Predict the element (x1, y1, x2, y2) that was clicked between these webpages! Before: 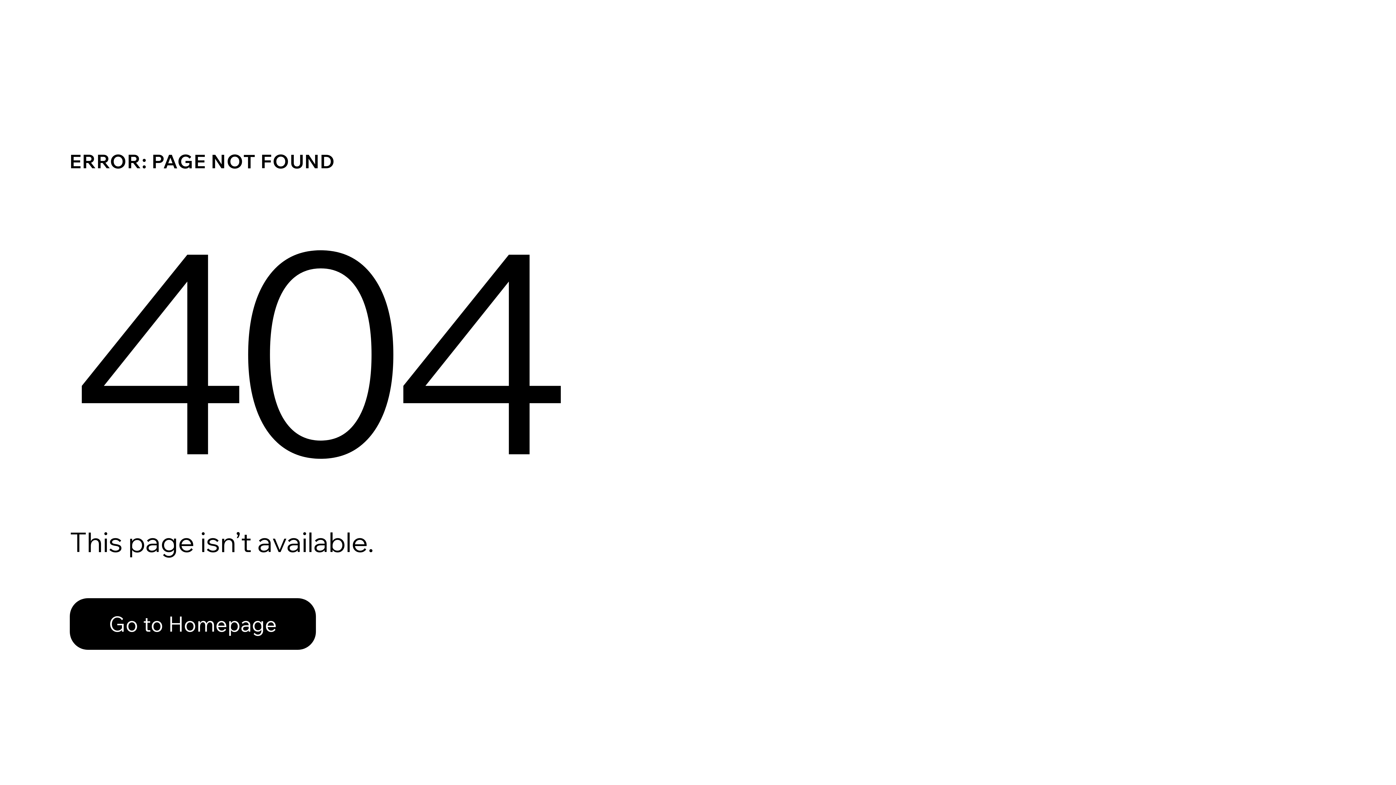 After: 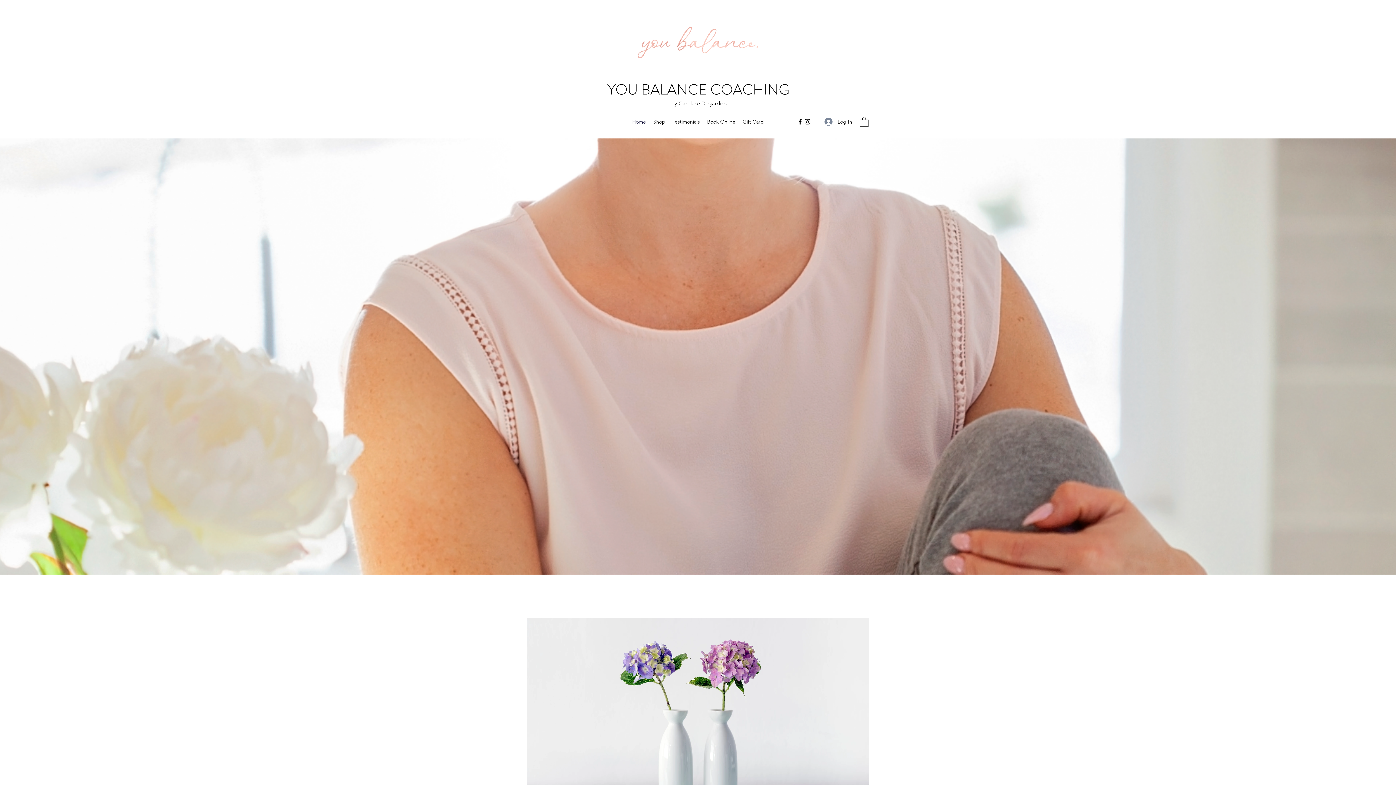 Action: bbox: (69, 598, 316, 650) label: Go to Homepage